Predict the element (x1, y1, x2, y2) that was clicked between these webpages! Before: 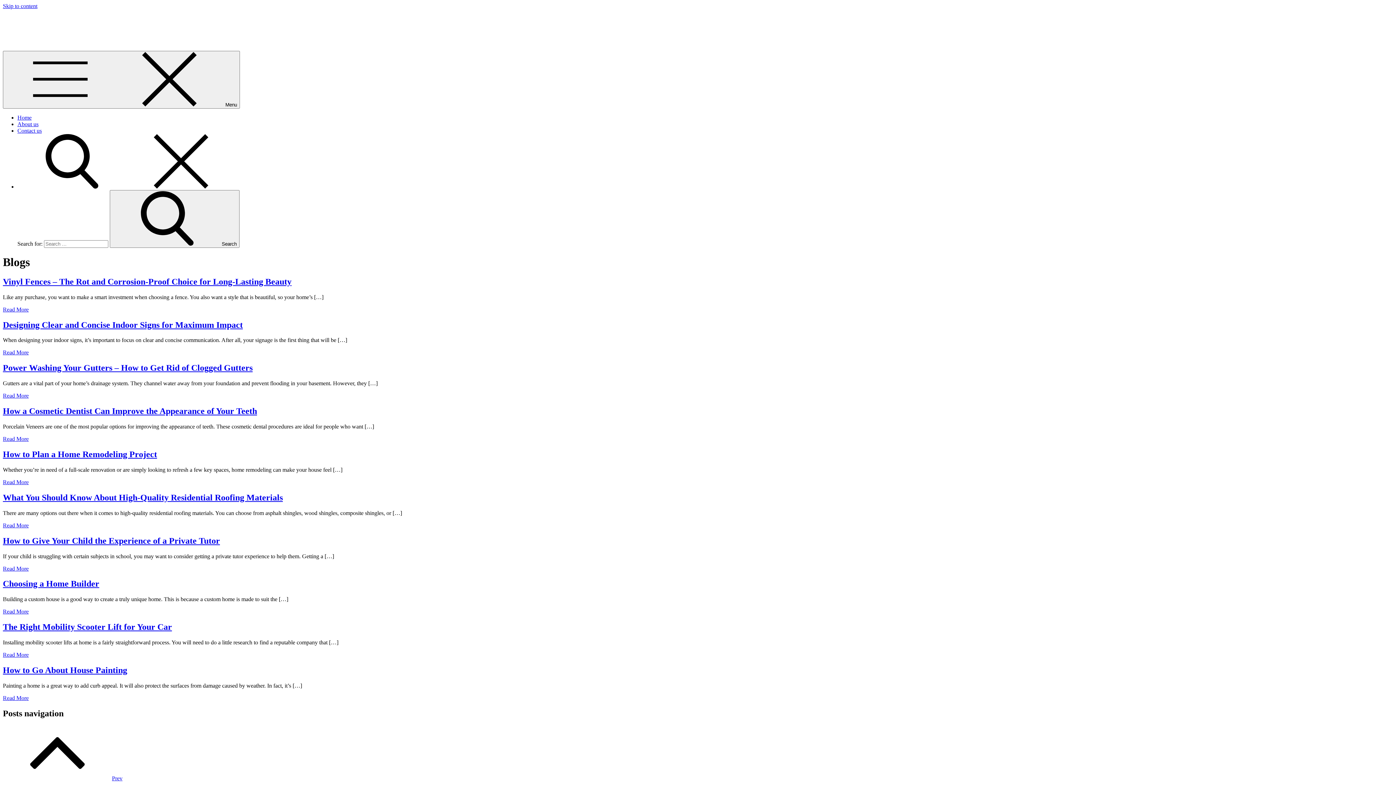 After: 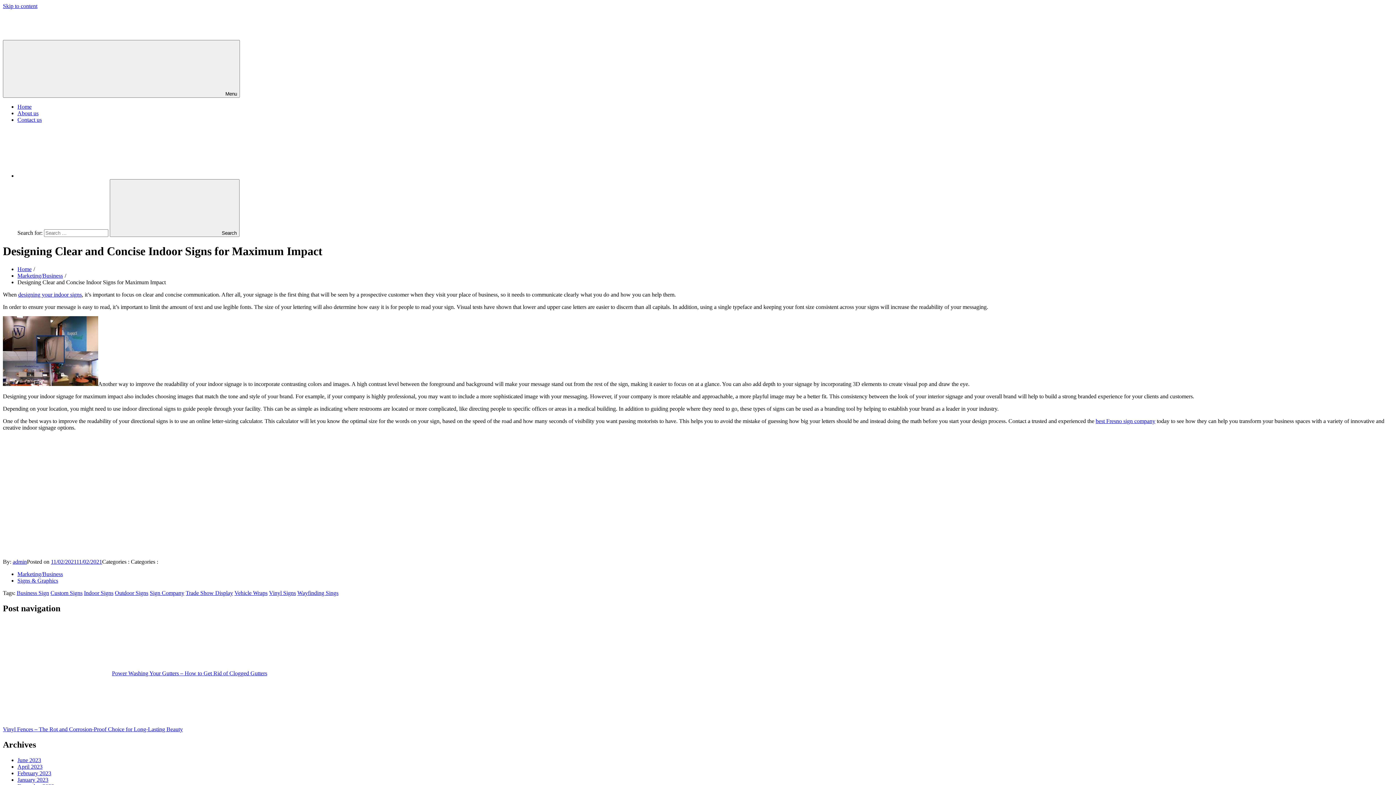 Action: bbox: (2, 320, 242, 329) label: Designing Clear and Concise Indoor Signs for Maximum Impact